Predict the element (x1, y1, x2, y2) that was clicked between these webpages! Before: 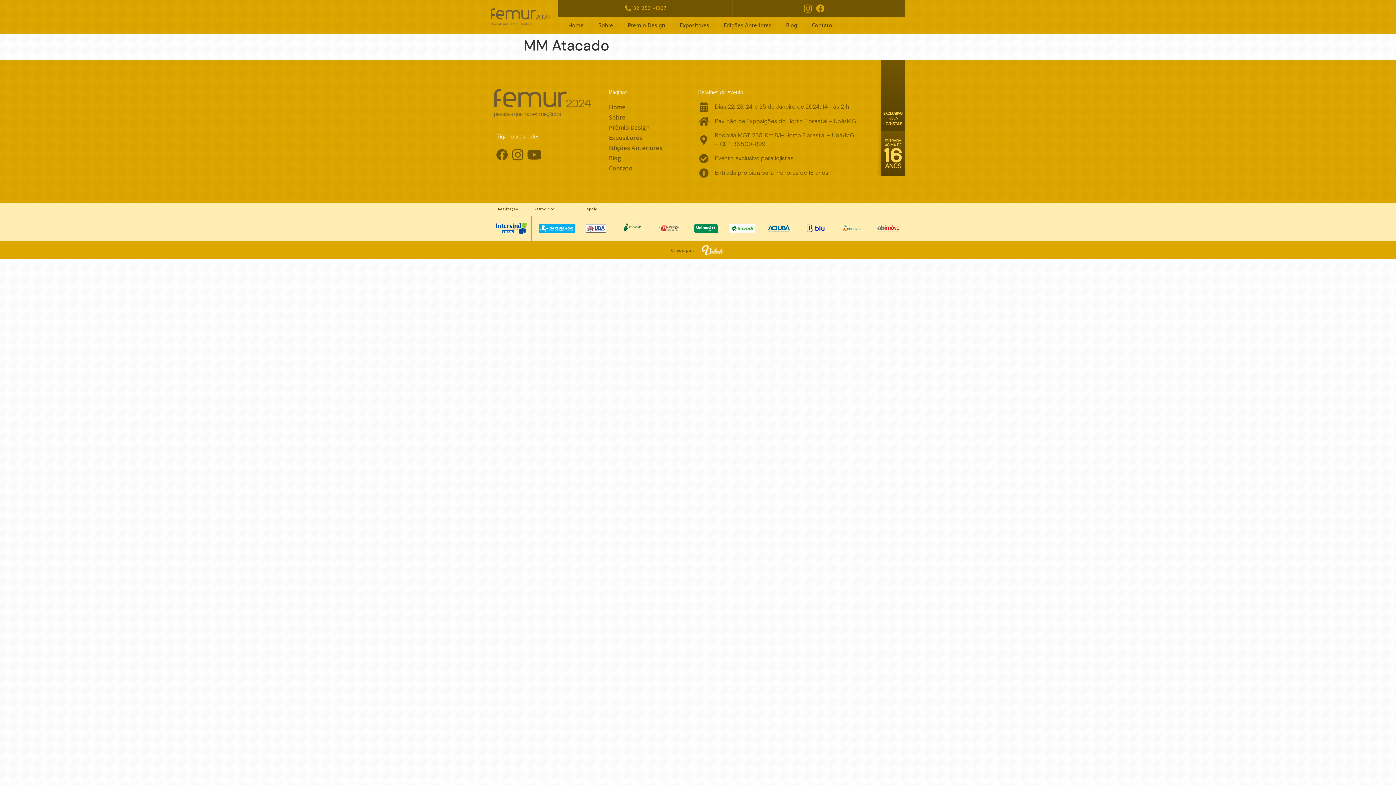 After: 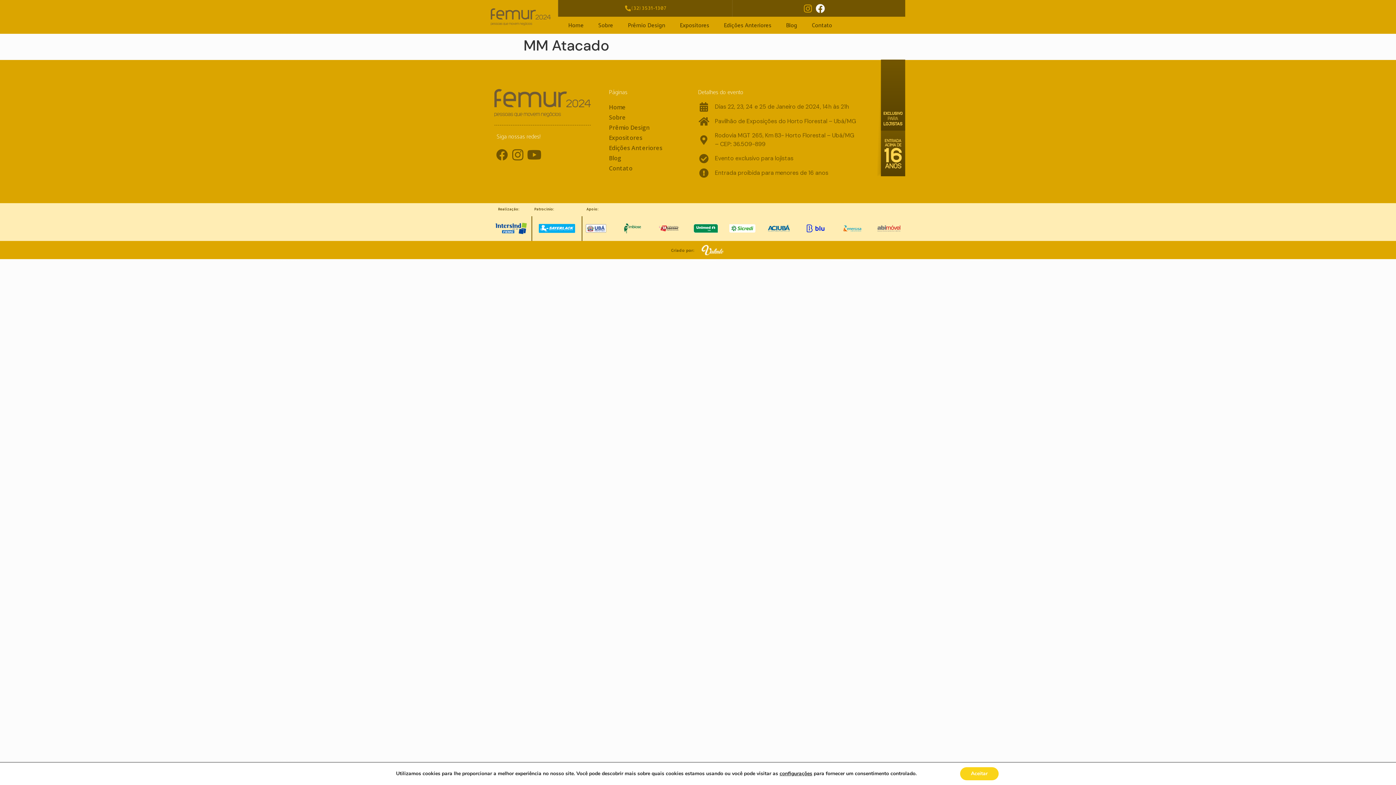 Action: bbox: (816, 4, 824, 12)